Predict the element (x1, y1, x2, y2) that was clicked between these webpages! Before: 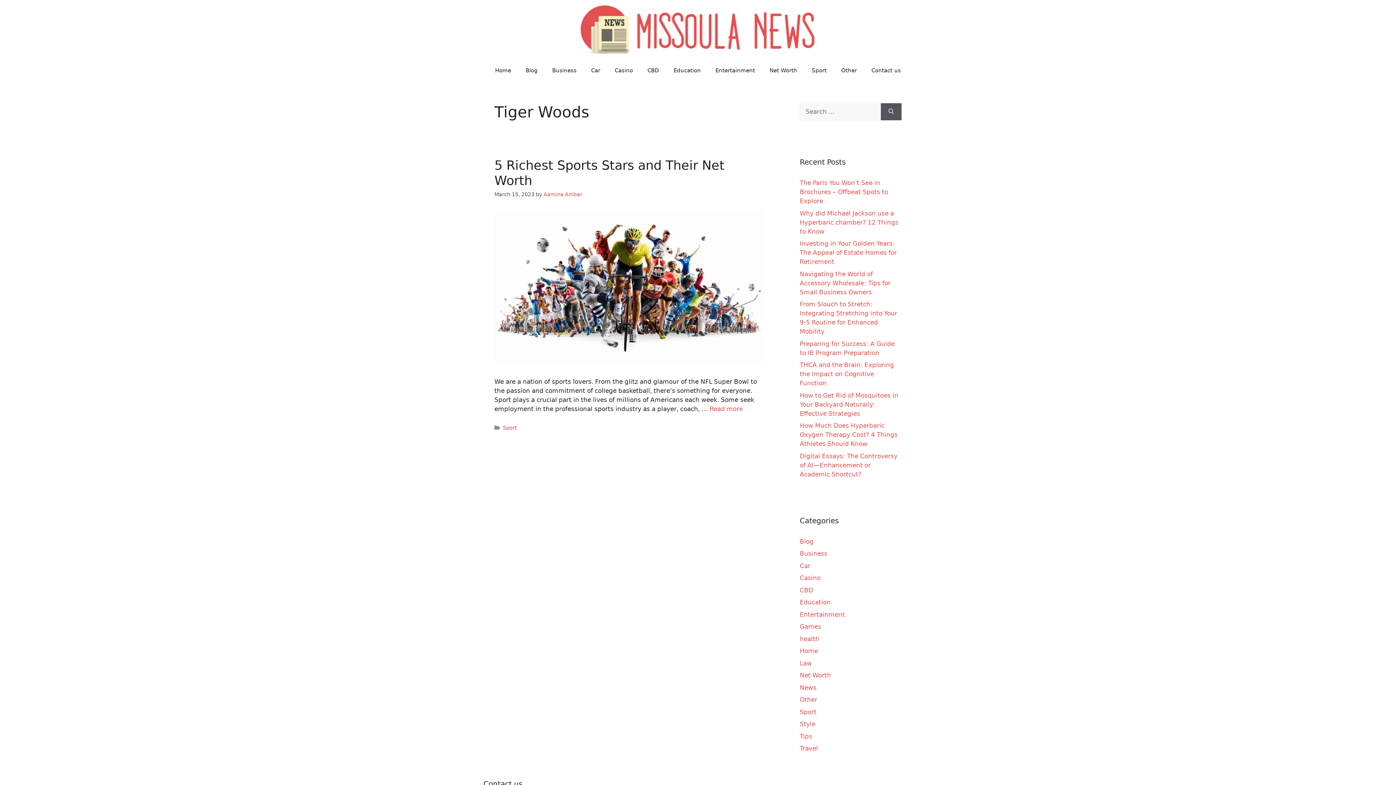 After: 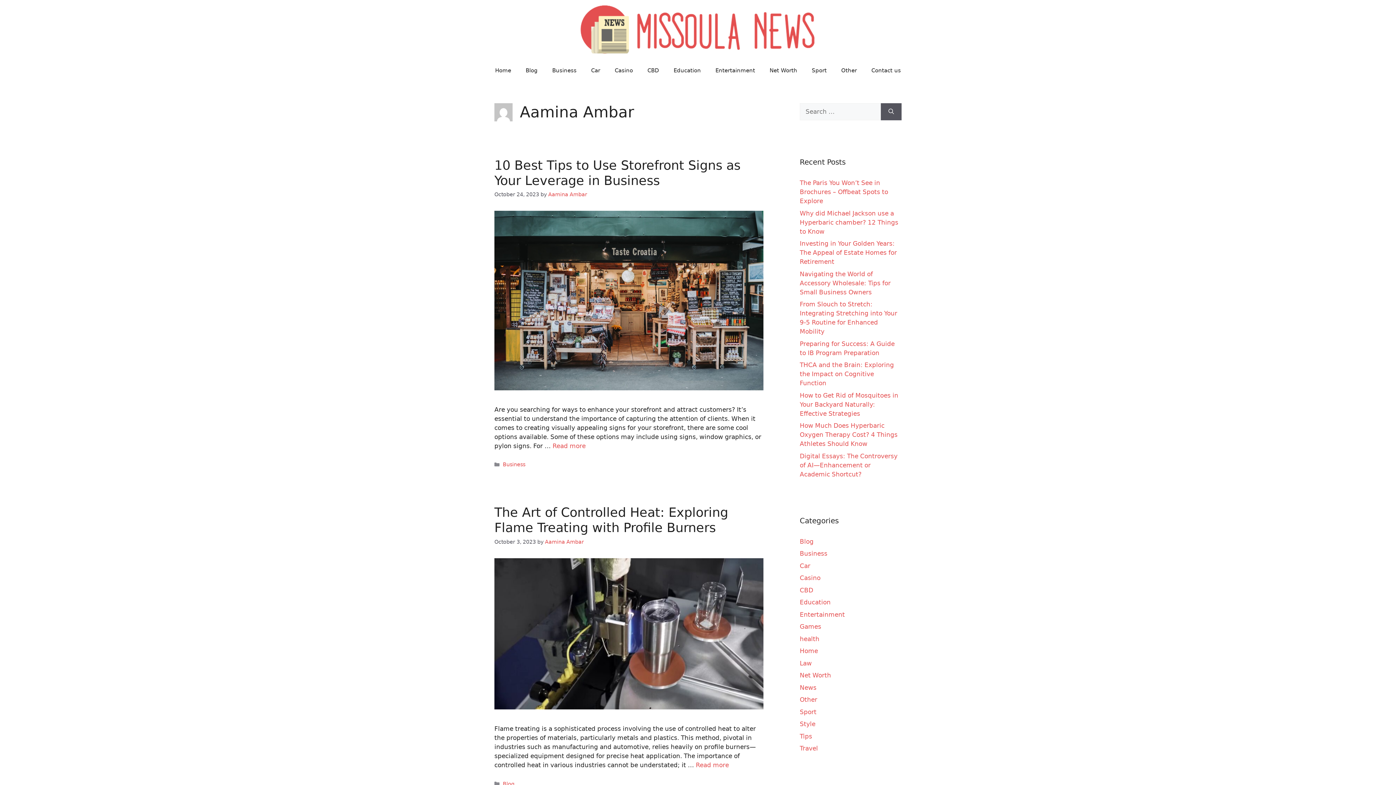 Action: label: Aamina Ambar bbox: (543, 191, 582, 197)